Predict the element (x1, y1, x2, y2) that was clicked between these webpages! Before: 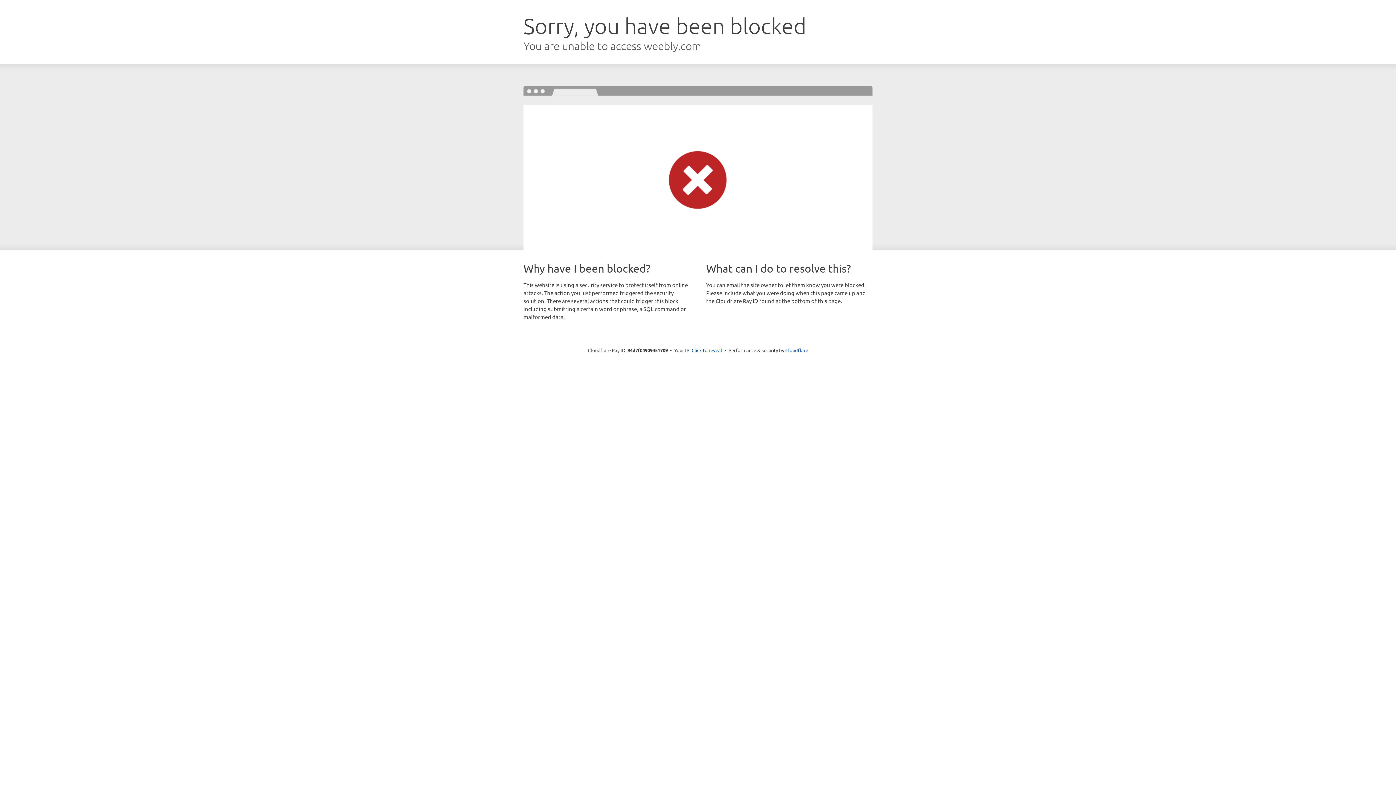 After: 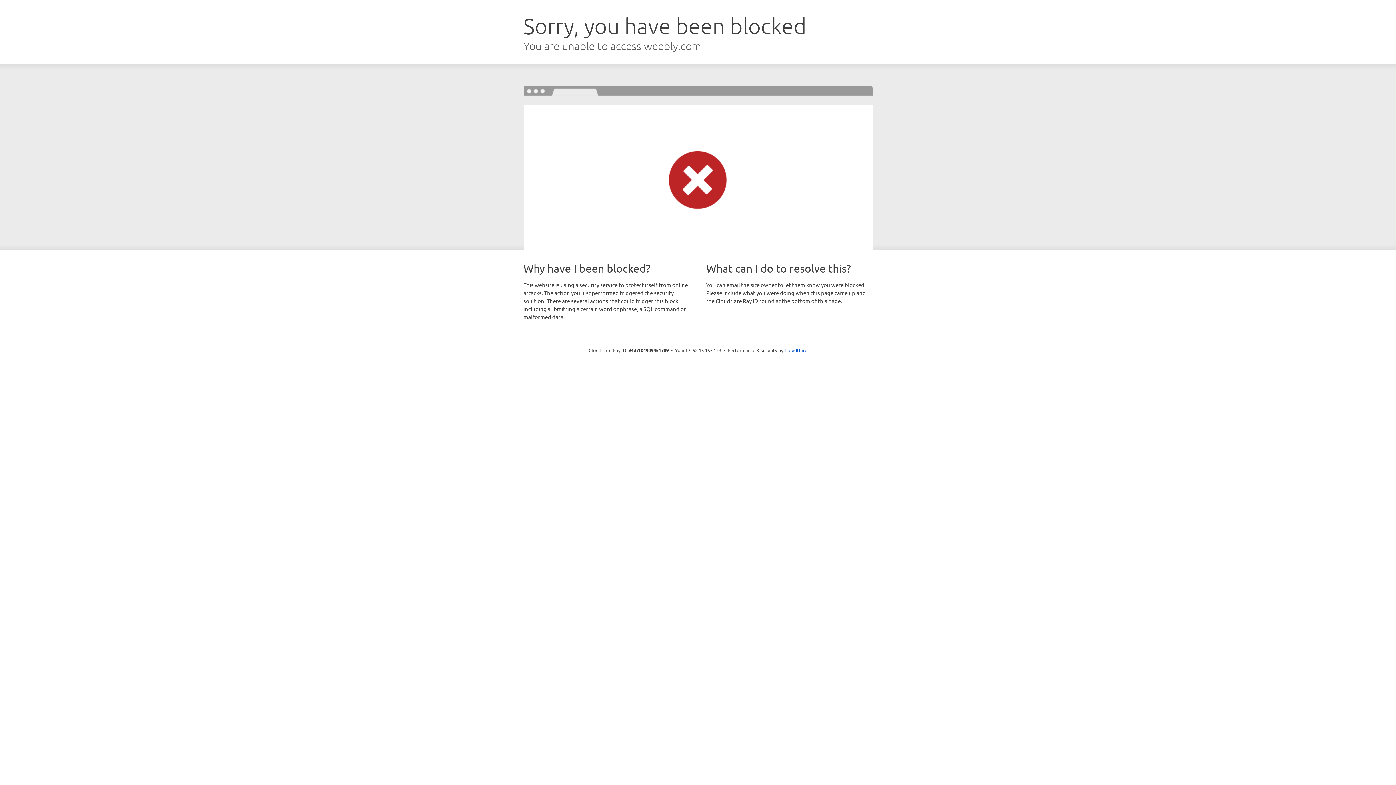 Action: bbox: (691, 346, 722, 353) label: Click to reveal